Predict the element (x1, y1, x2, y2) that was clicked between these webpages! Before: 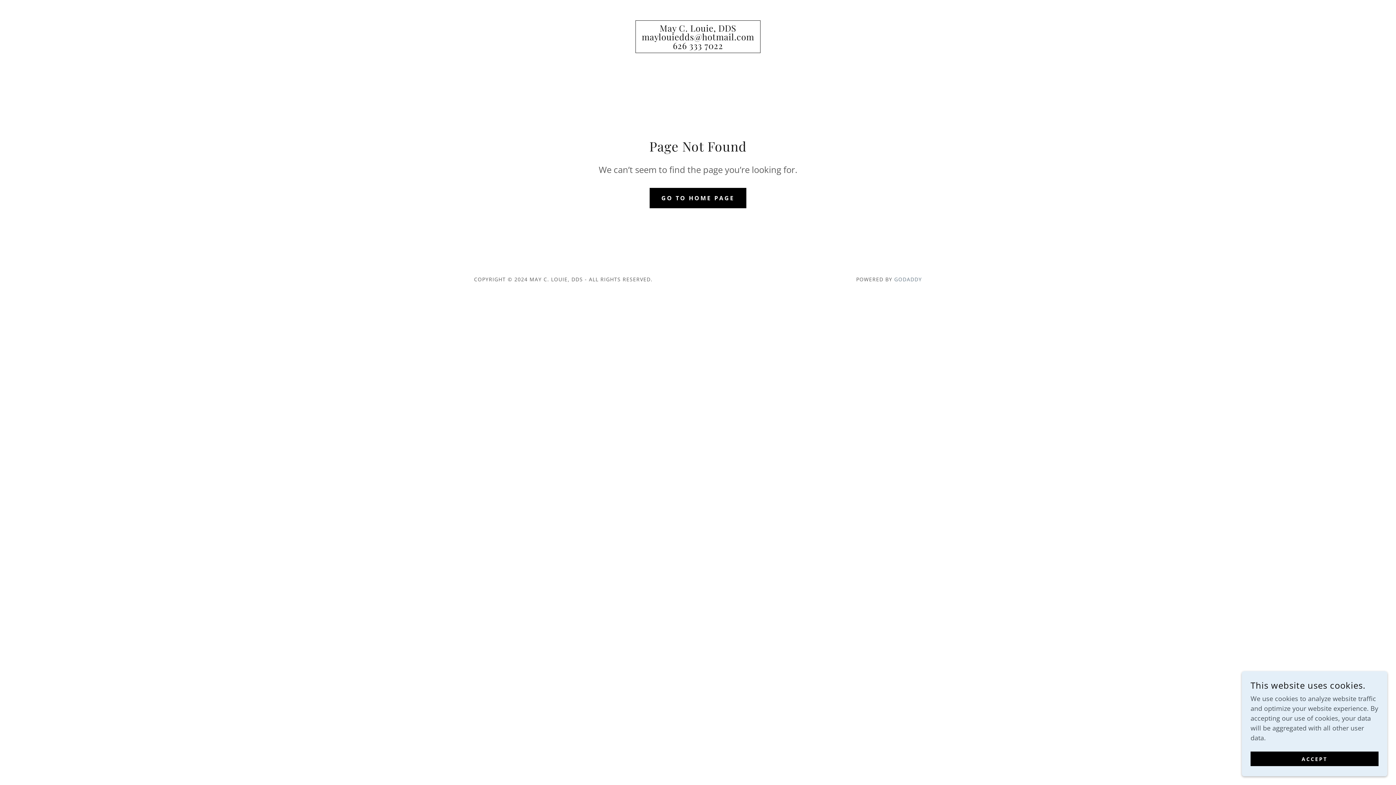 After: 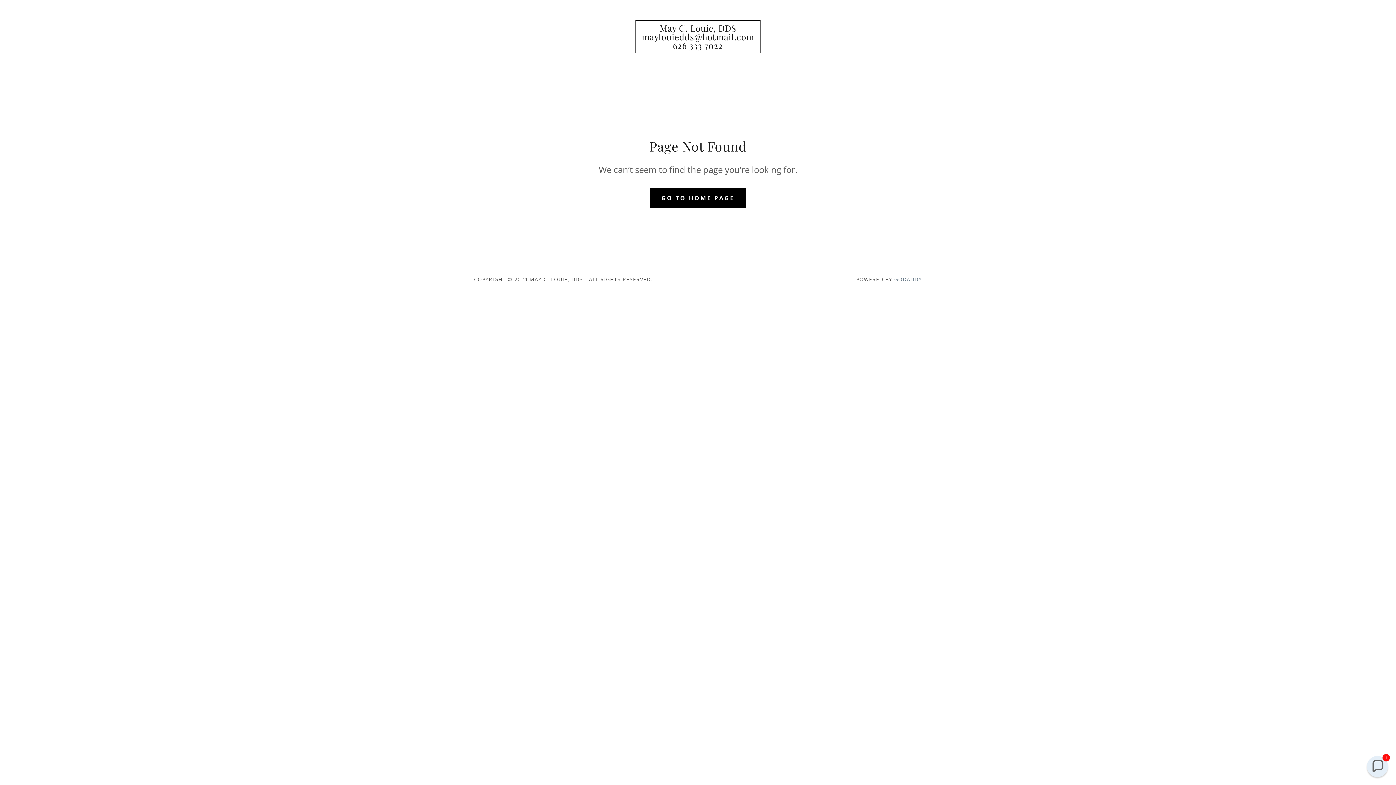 Action: label: ACCEPT bbox: (1250, 752, 1378, 766)